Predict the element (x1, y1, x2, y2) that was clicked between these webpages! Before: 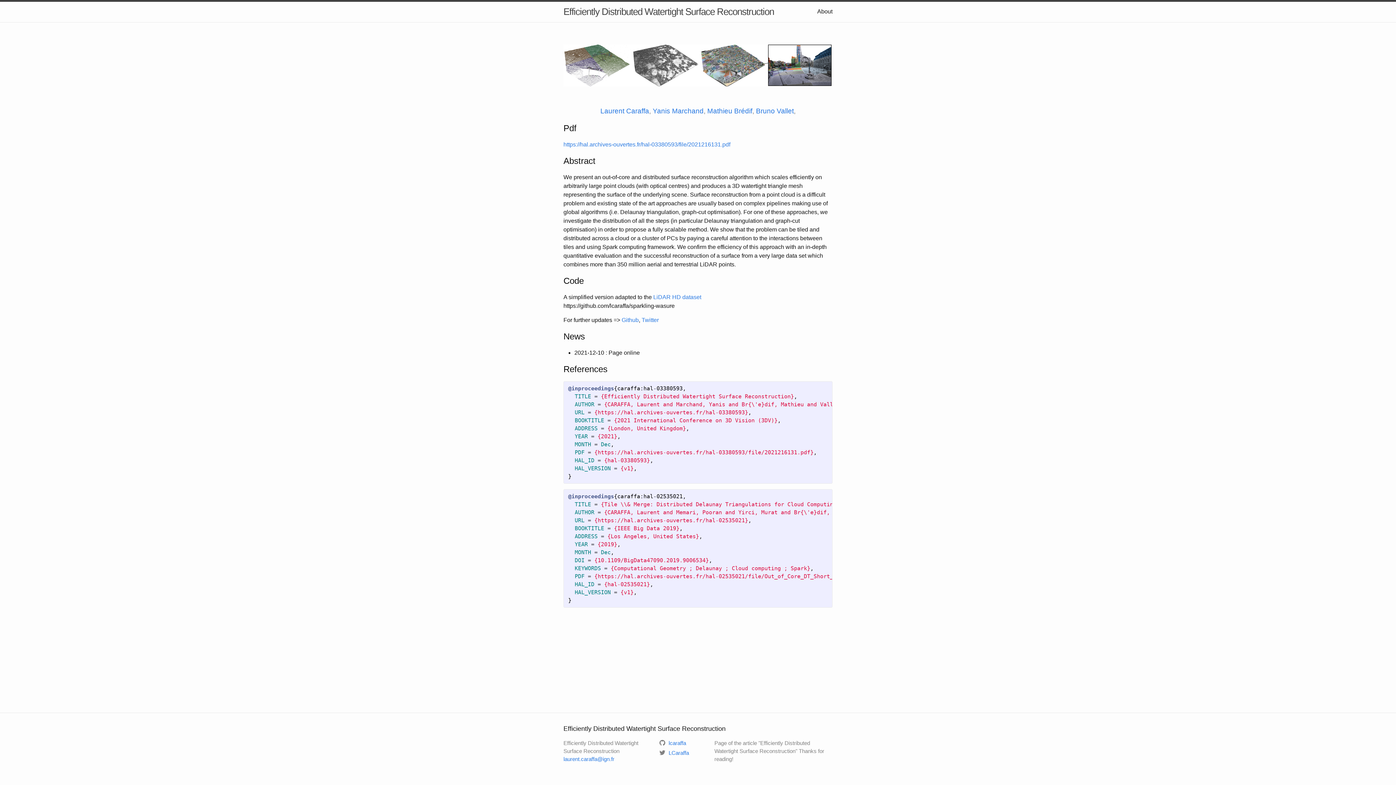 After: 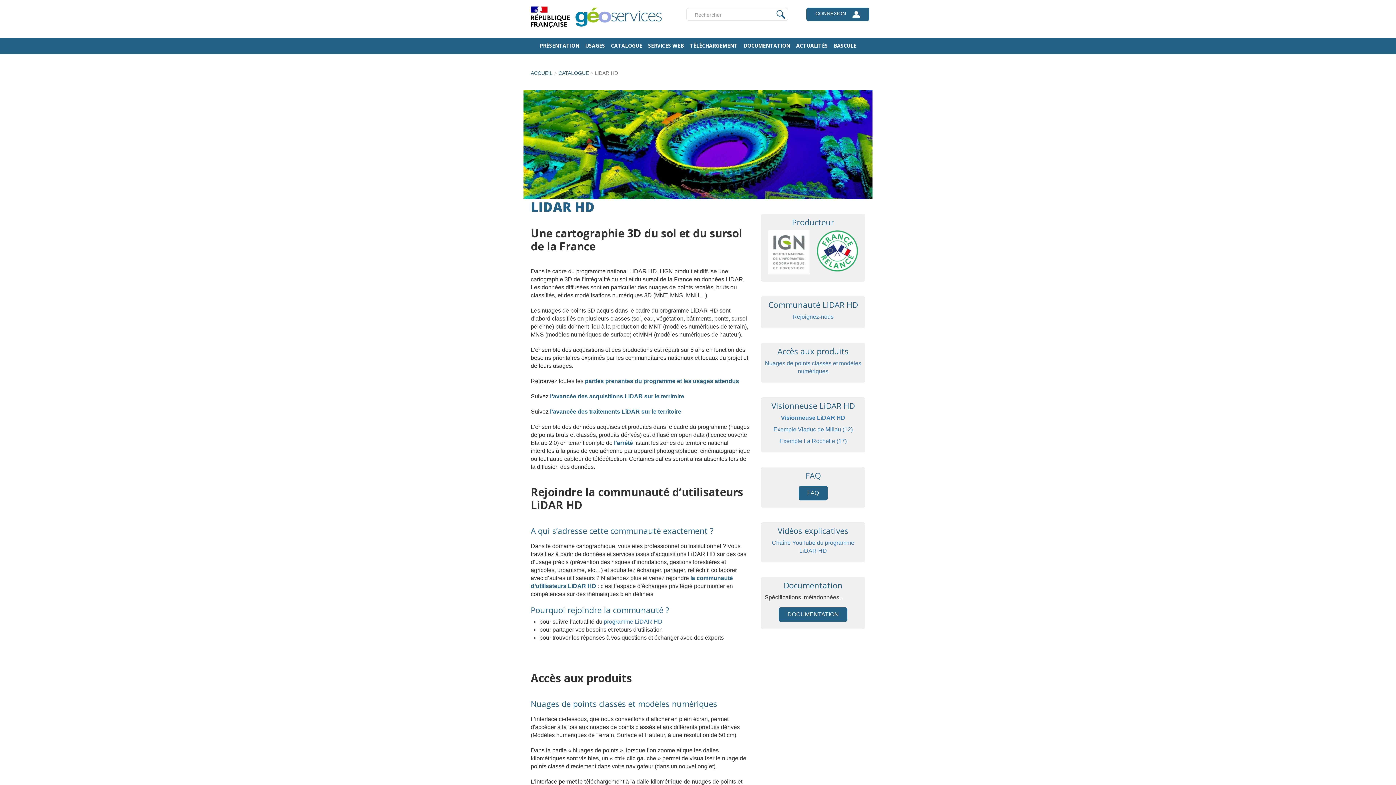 Action: bbox: (653, 294, 701, 300) label: LiDAR HD dataset